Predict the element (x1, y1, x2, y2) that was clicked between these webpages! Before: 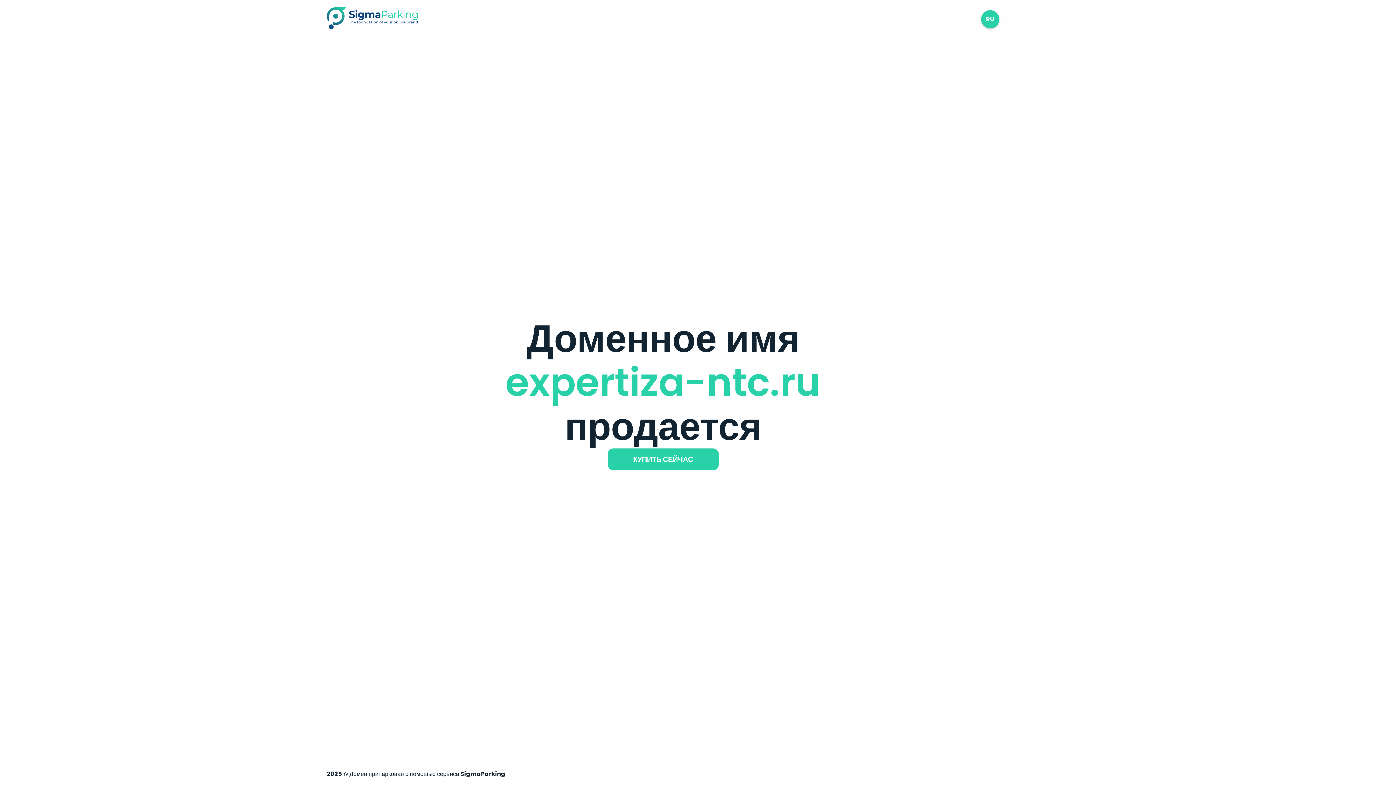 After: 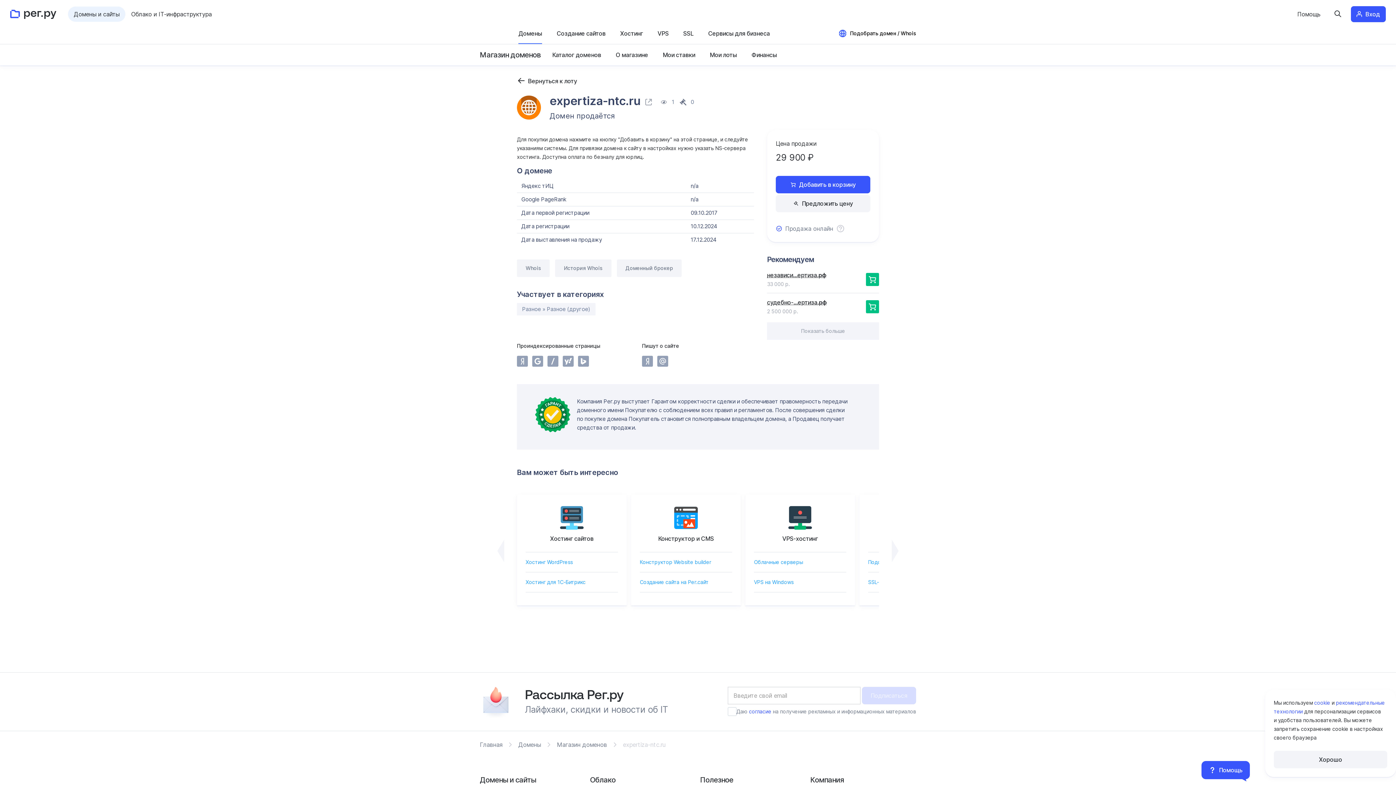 Action: label: КУПИТЬ СЕЙЧАС bbox: (607, 448, 718, 470)